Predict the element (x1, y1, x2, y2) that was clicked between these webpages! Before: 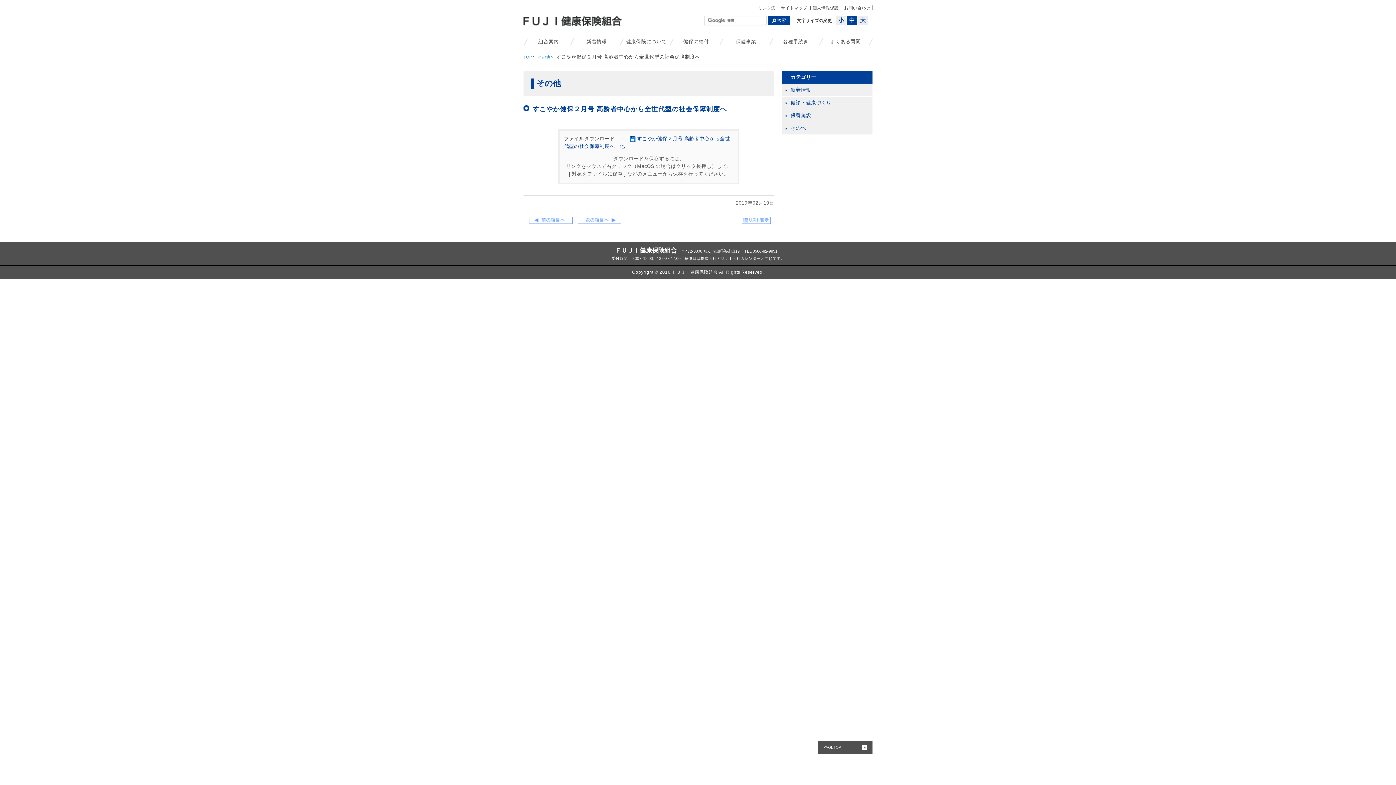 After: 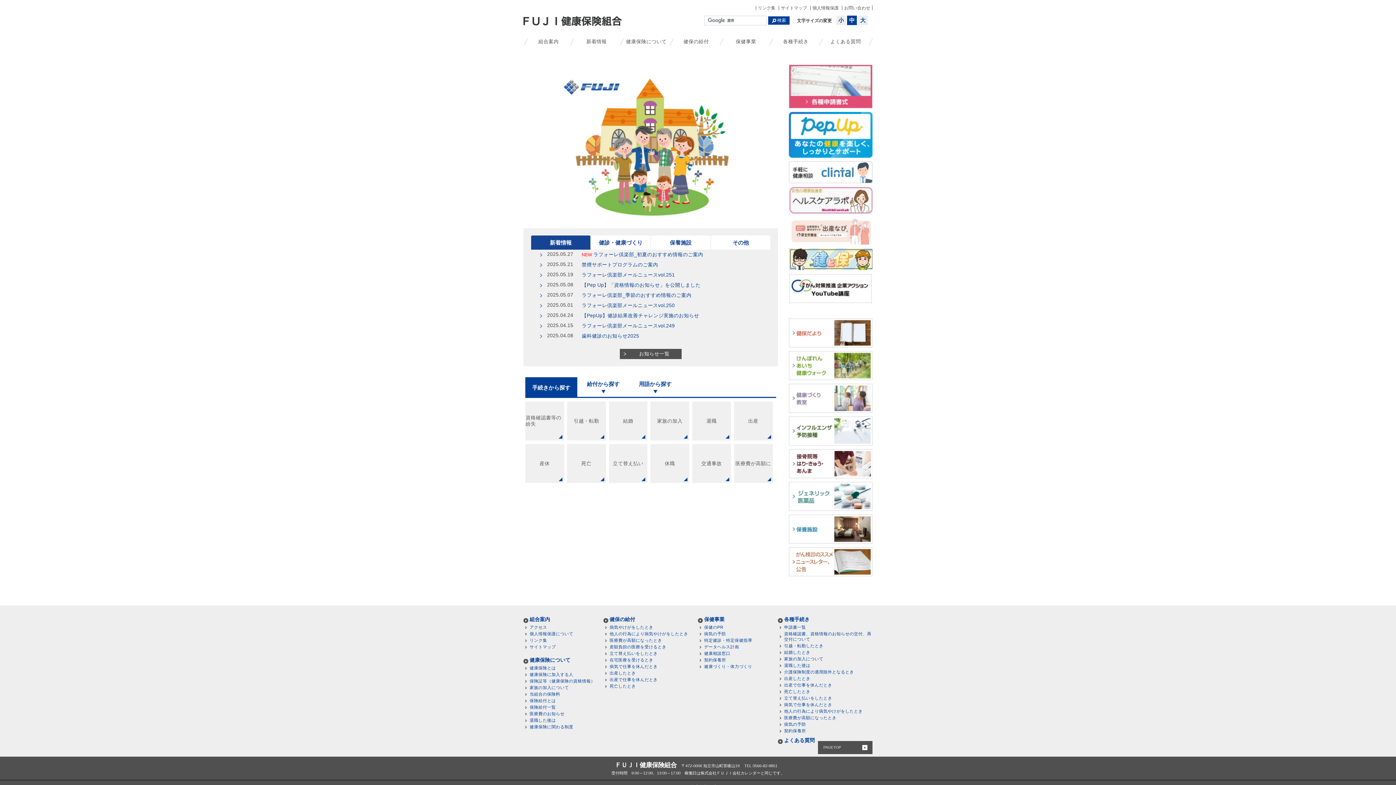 Action: bbox: (615, 247, 676, 254) label: ＦＵＪＩ健康保険組合